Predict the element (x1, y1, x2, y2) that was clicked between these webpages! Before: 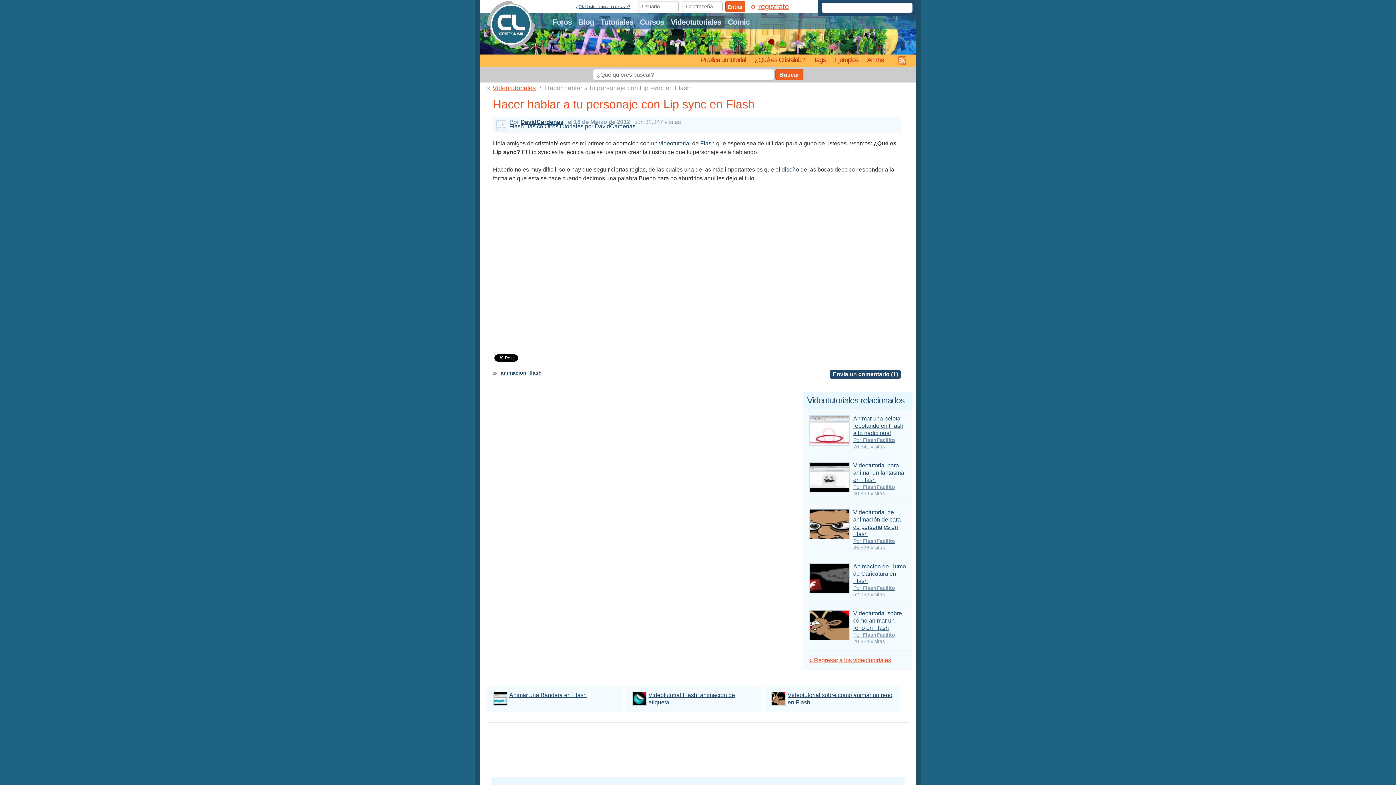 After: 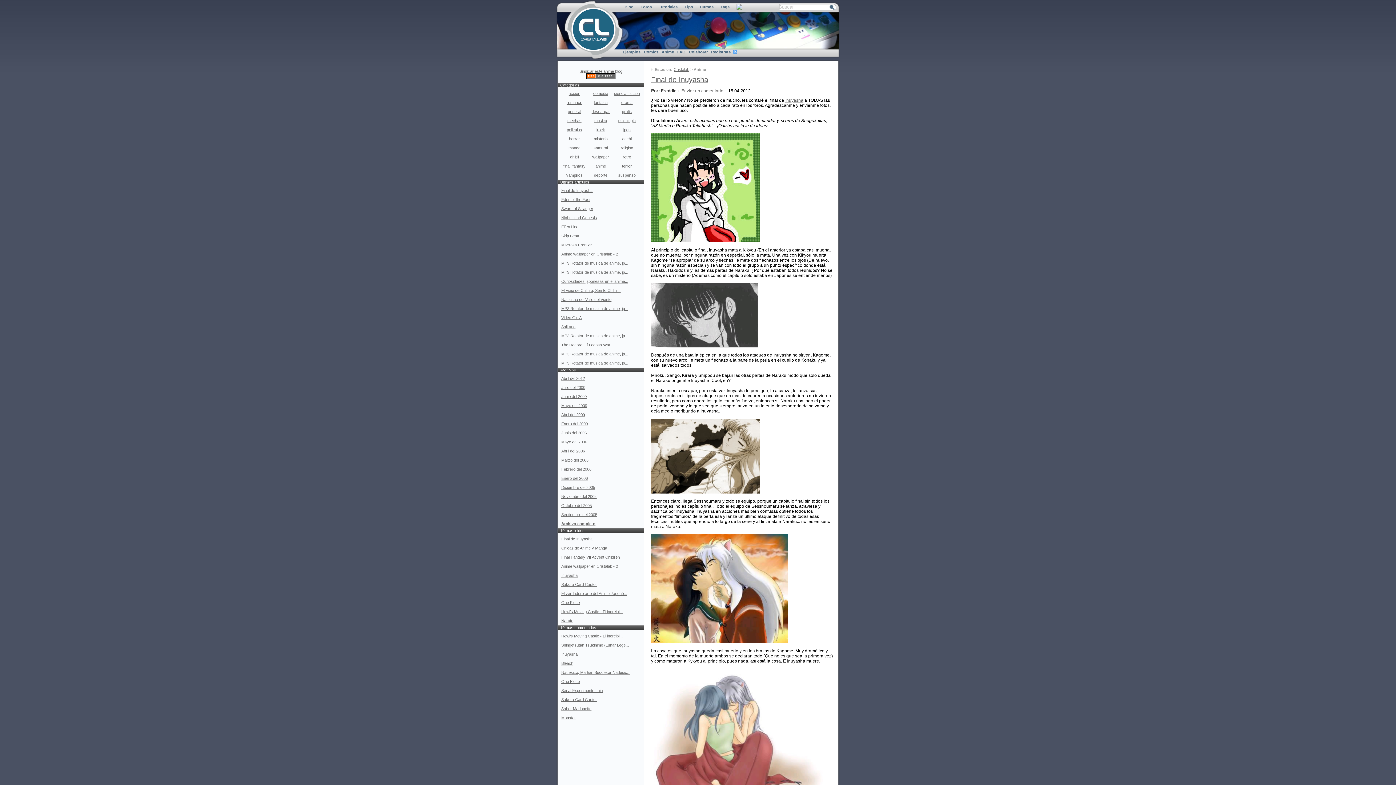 Action: bbox: (862, 54, 888, 67) label: Anime